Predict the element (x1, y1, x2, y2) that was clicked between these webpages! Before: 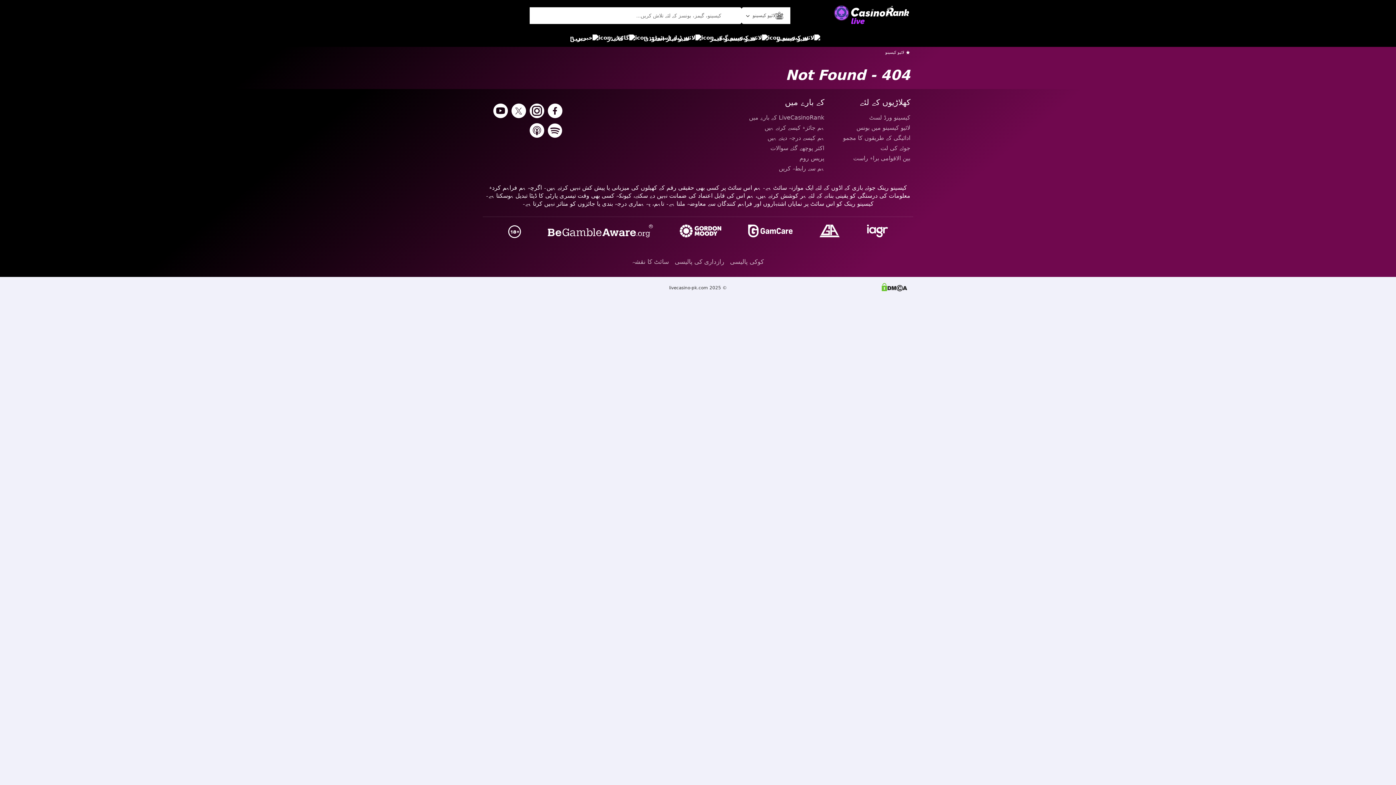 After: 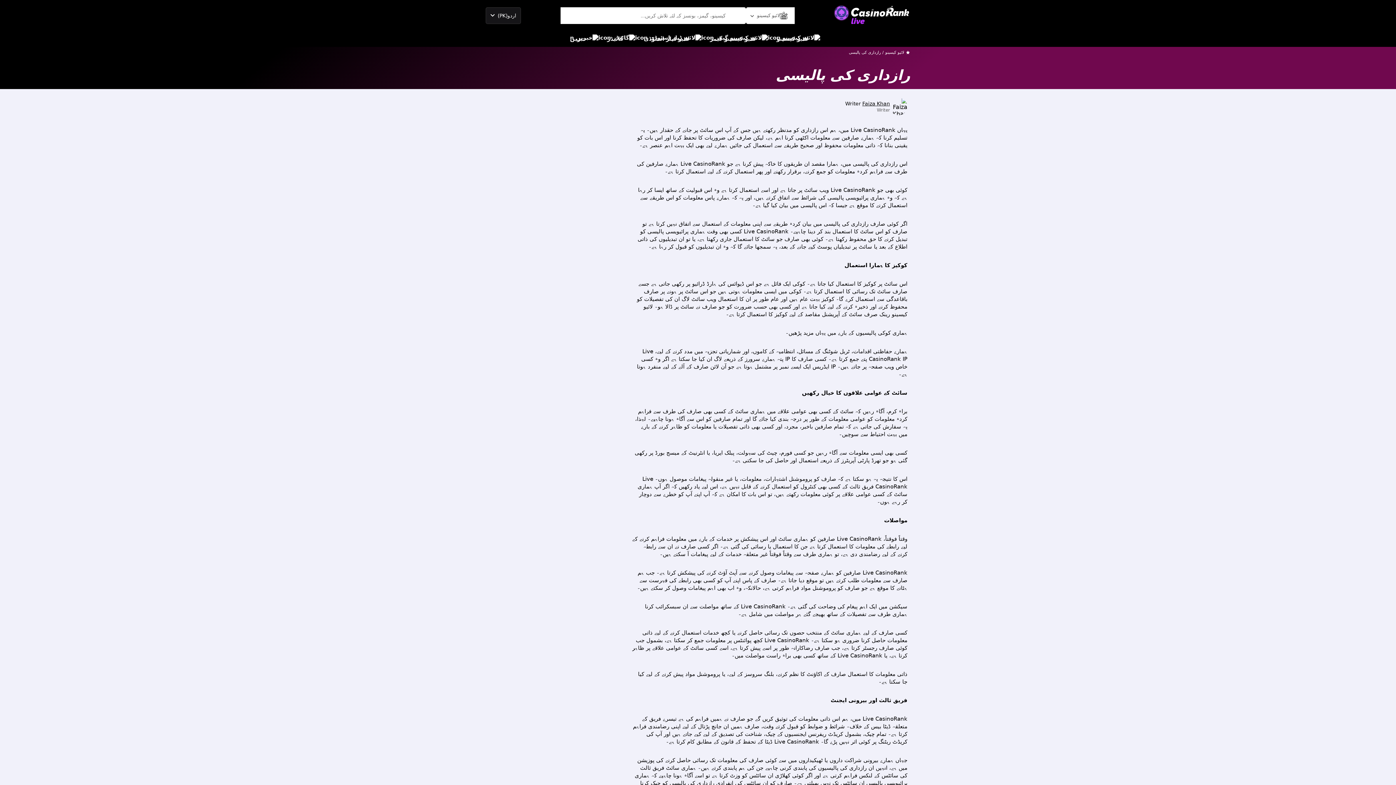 Action: bbox: (674, 255, 724, 268) label: رازداری کی پالیسی